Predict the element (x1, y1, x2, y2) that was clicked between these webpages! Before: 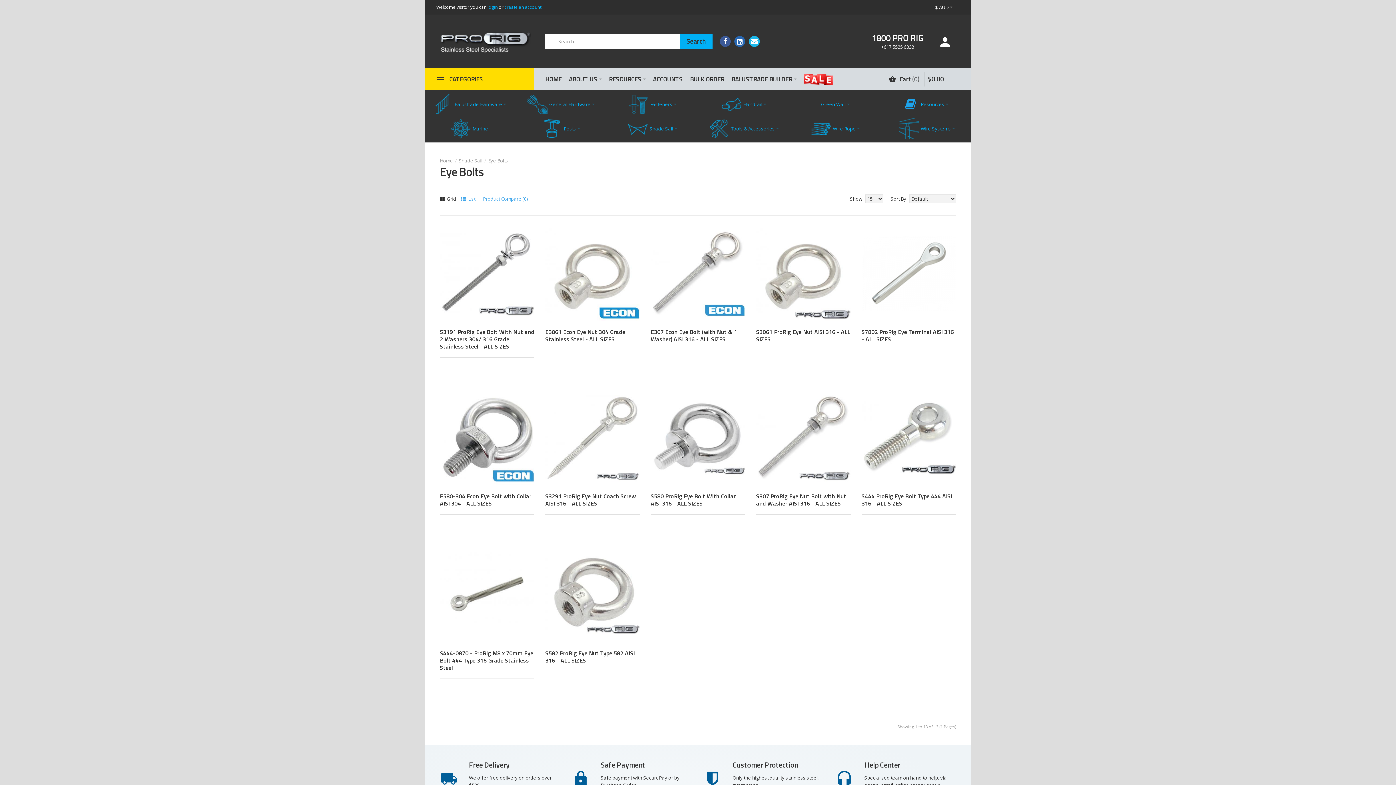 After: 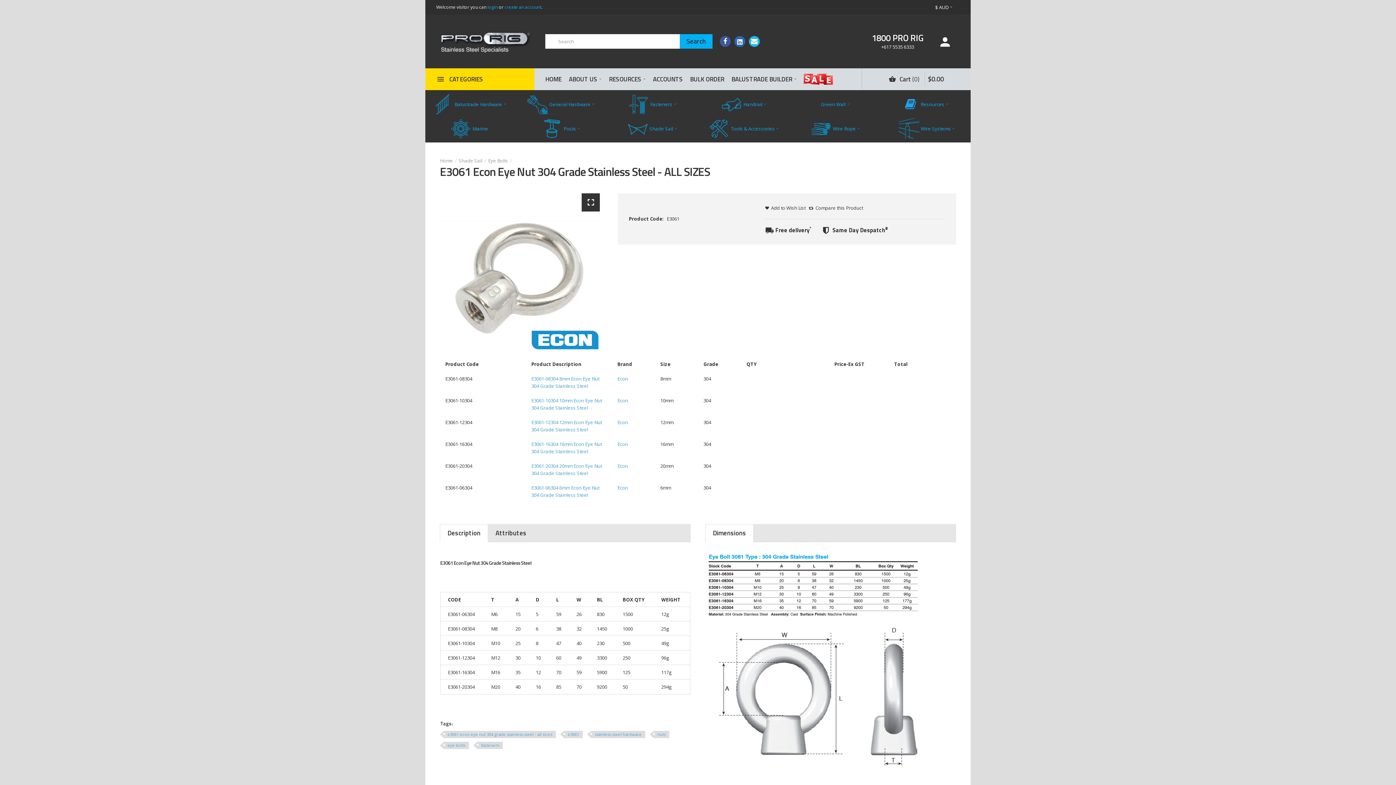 Action: bbox: (545, 226, 640, 321)